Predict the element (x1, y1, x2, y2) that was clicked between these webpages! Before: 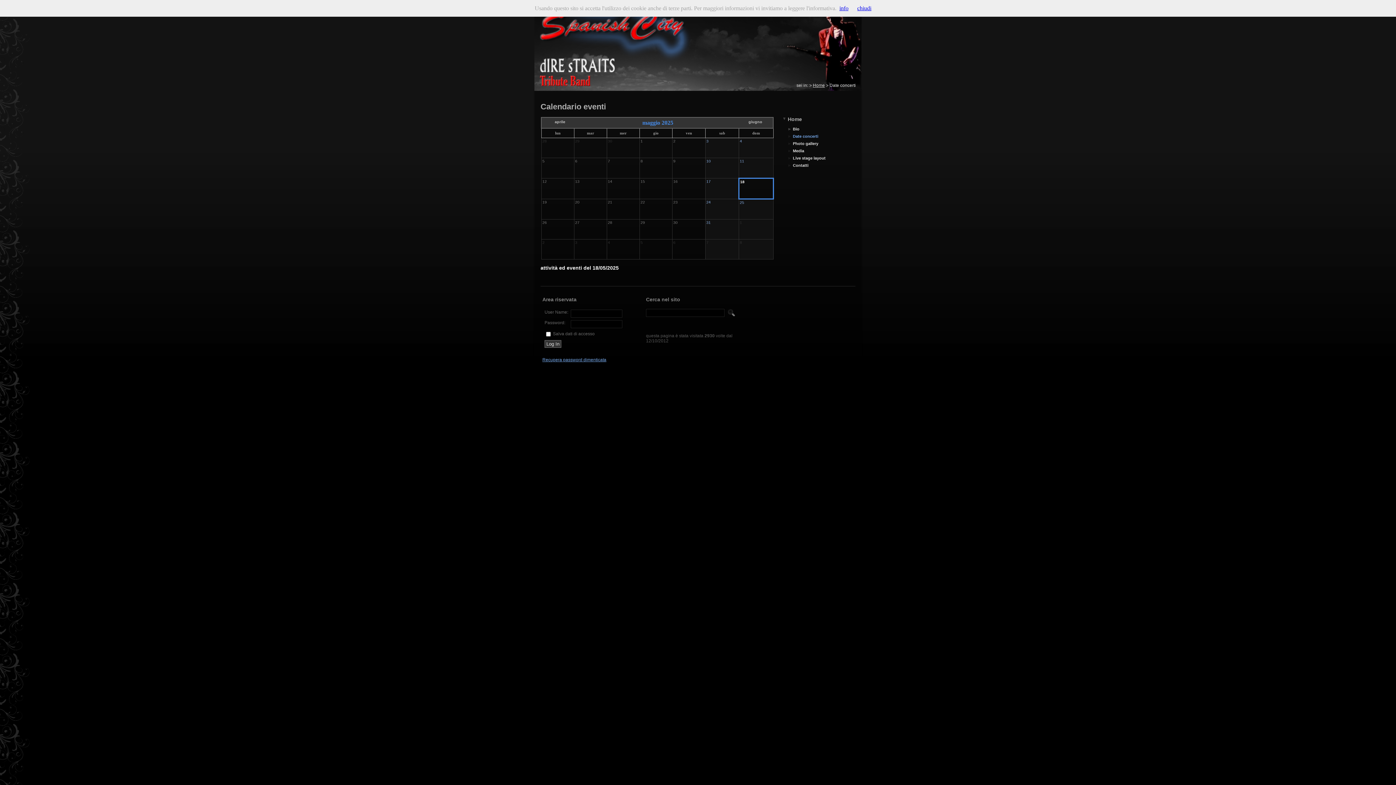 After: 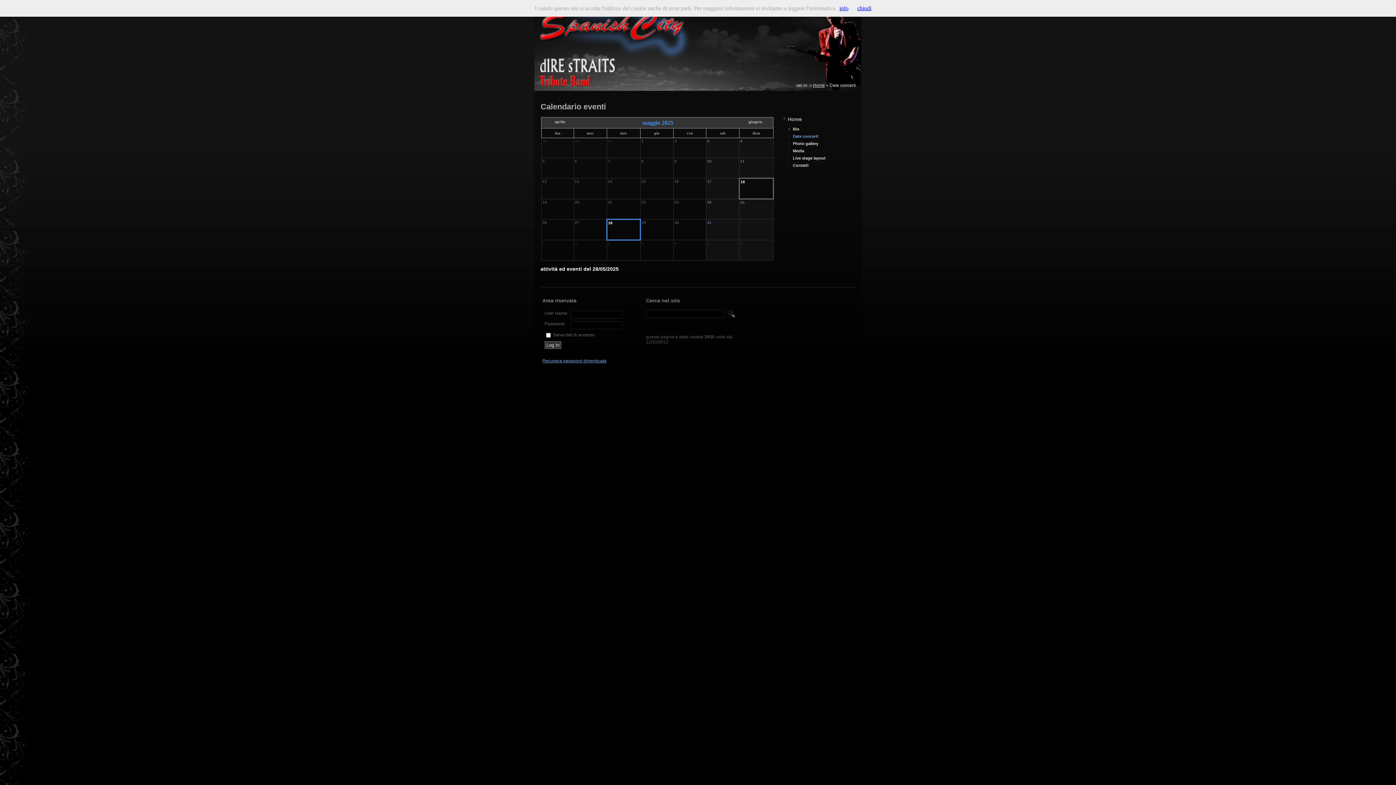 Action: bbox: (608, 220, 612, 224) label: 28